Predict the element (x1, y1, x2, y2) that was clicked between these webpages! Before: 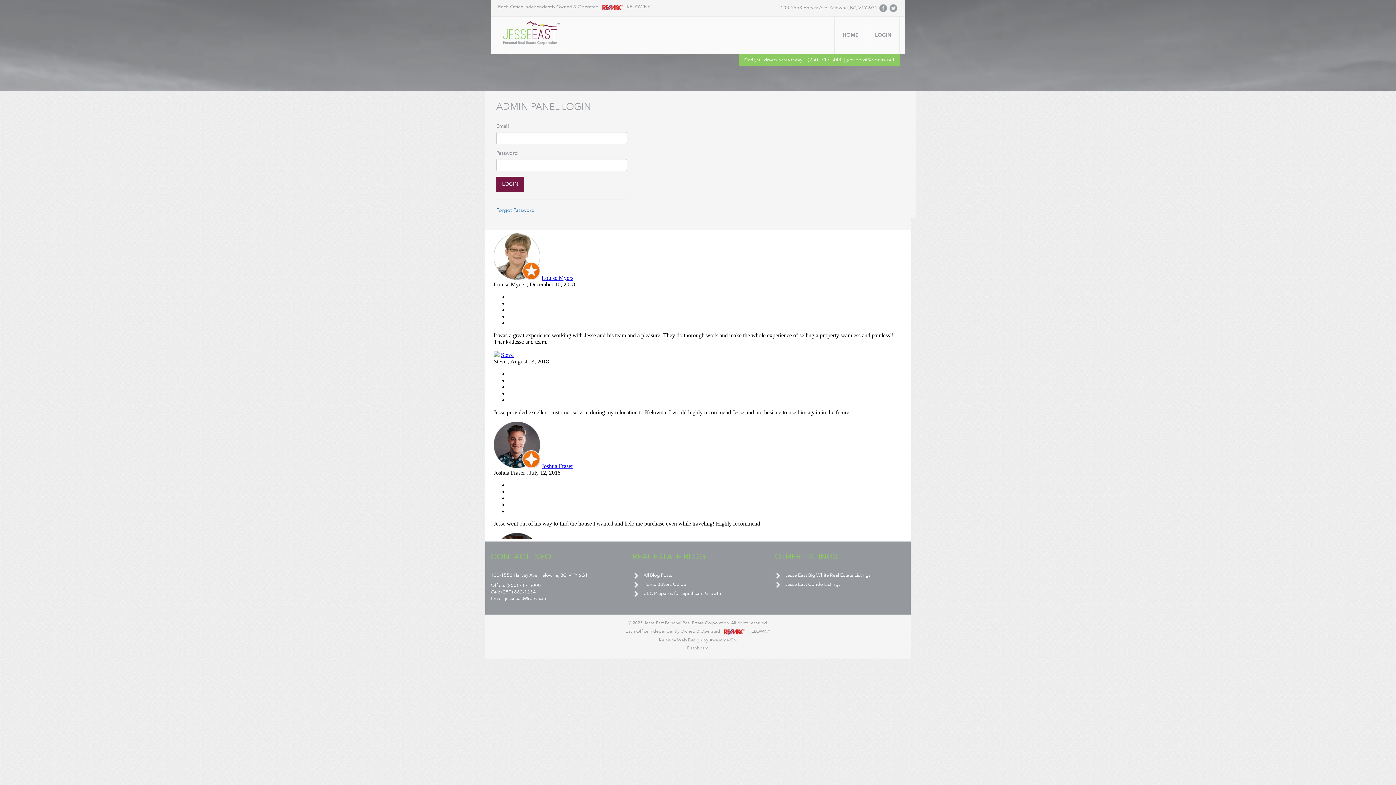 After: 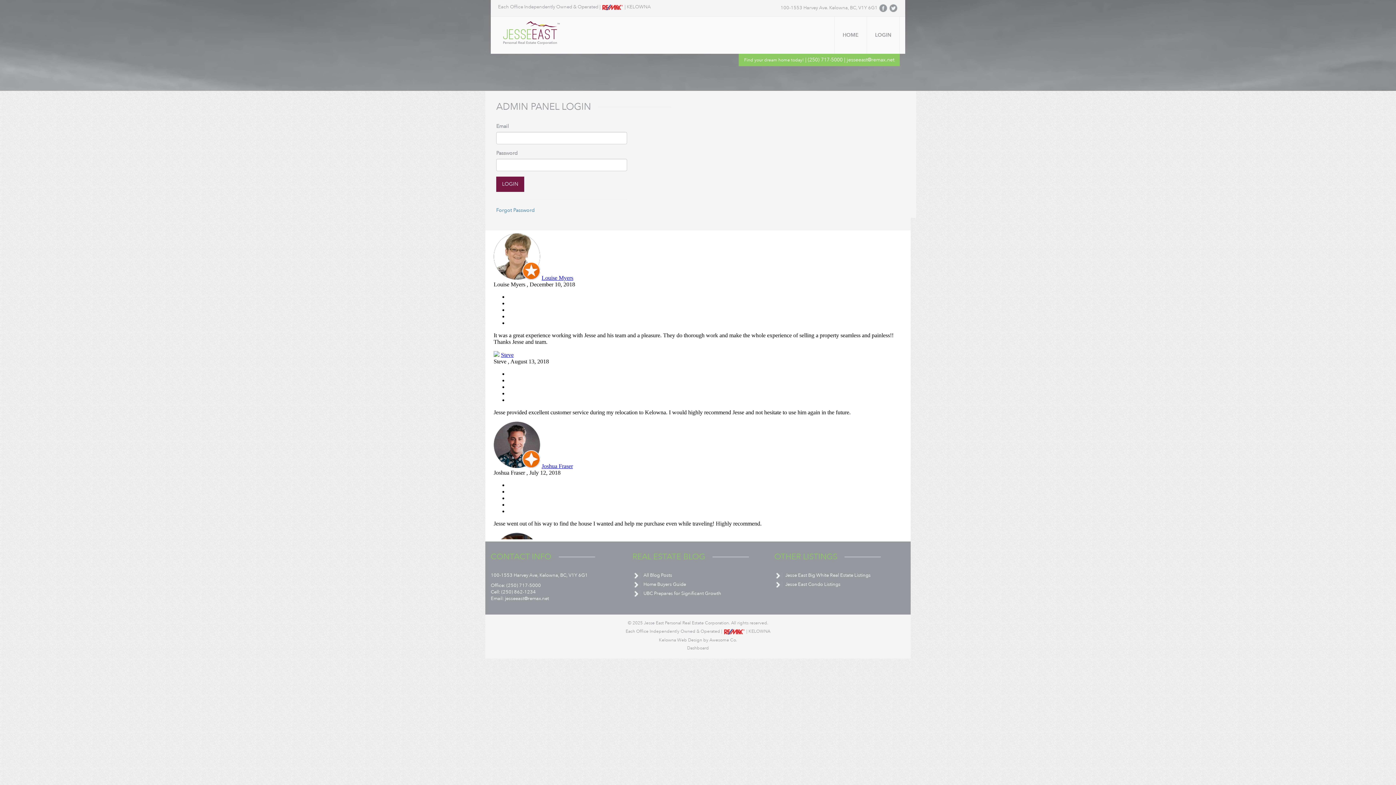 Action: label: Dashboard bbox: (687, 645, 709, 651)